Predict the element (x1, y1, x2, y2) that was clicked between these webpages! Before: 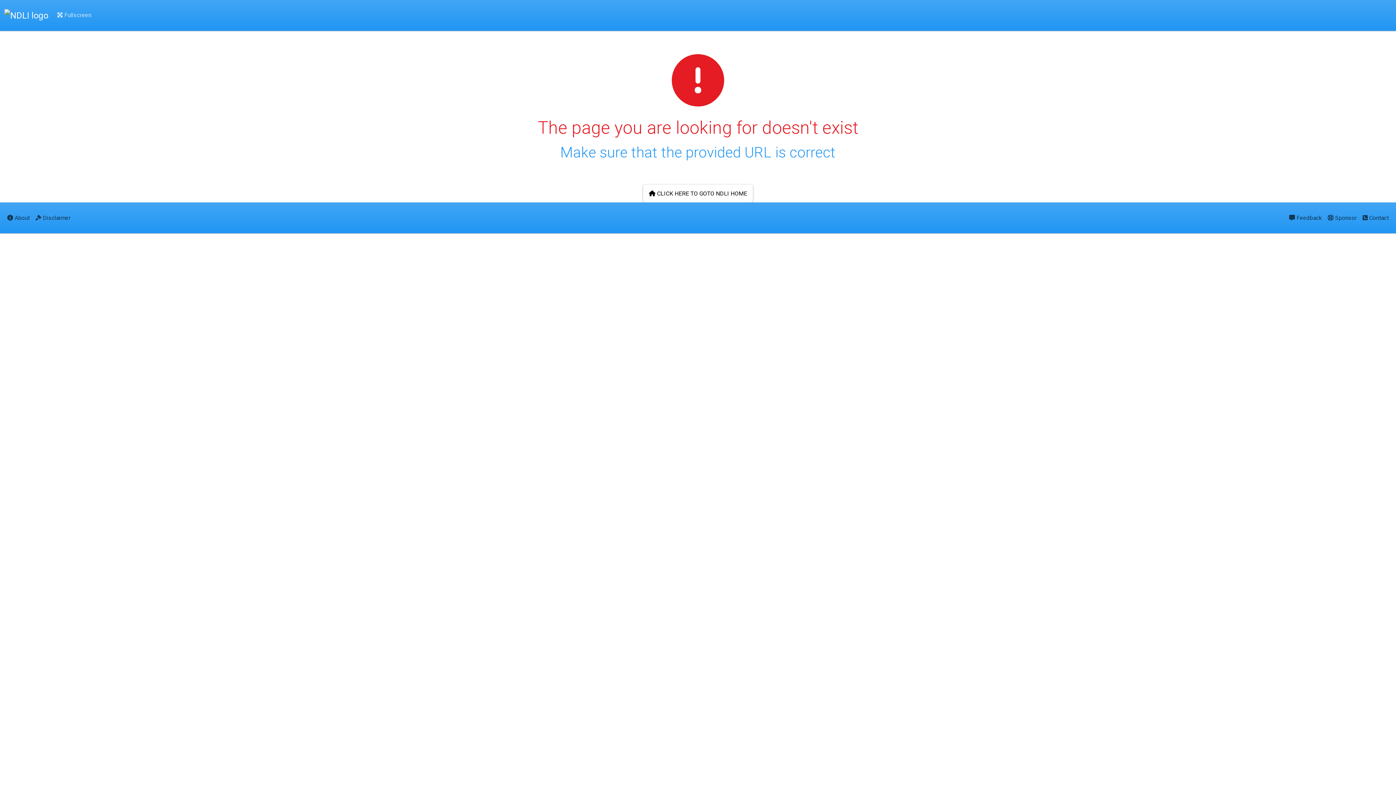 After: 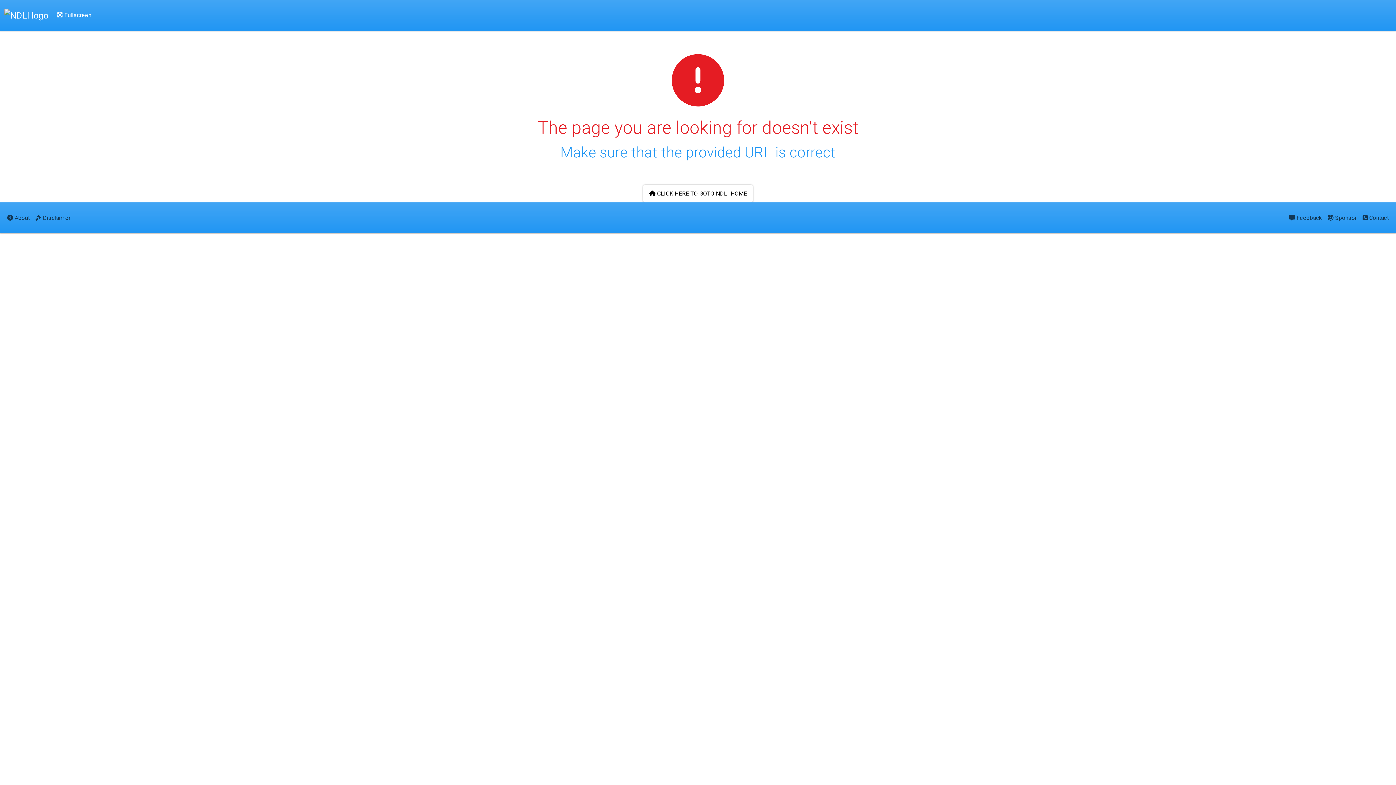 Action: label:  Fullscreen bbox: (54, 5, 94, 25)